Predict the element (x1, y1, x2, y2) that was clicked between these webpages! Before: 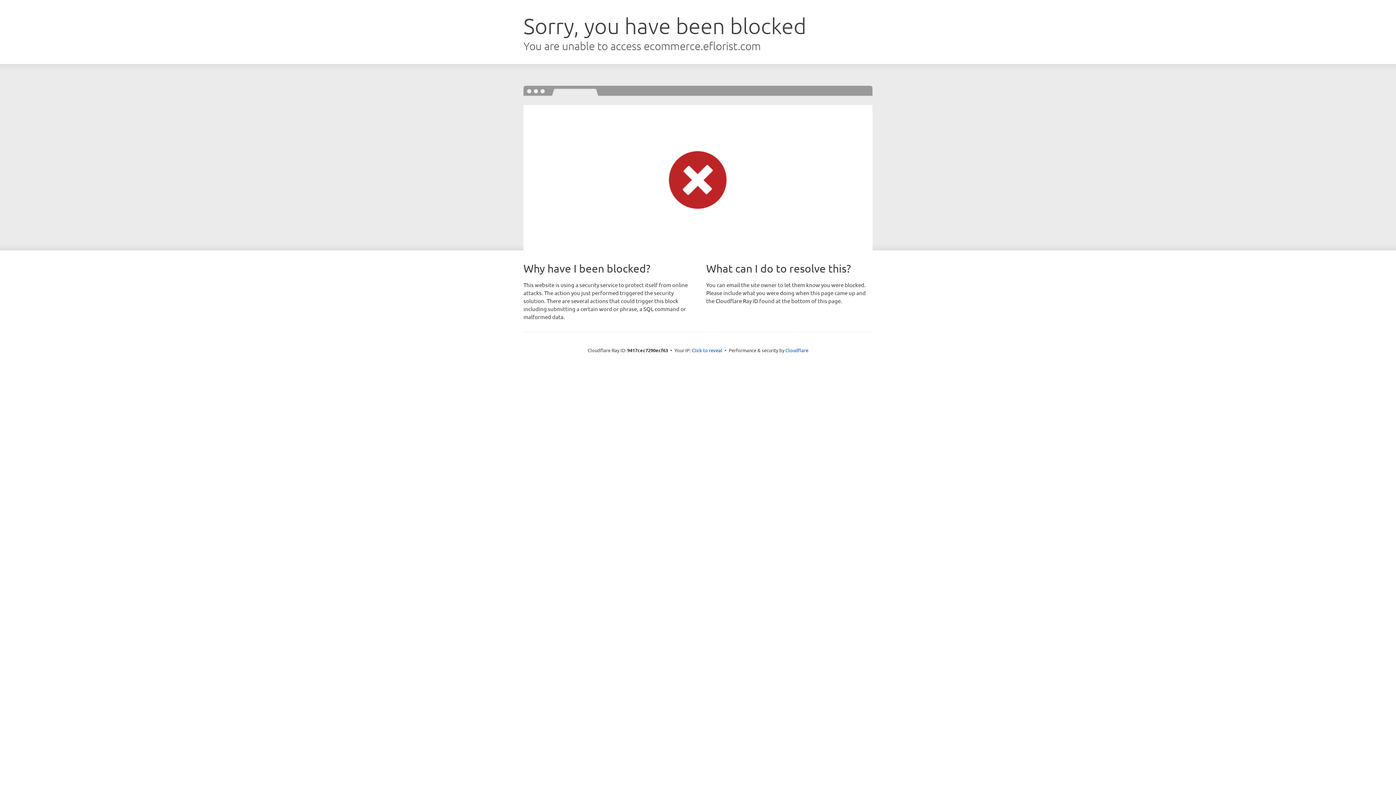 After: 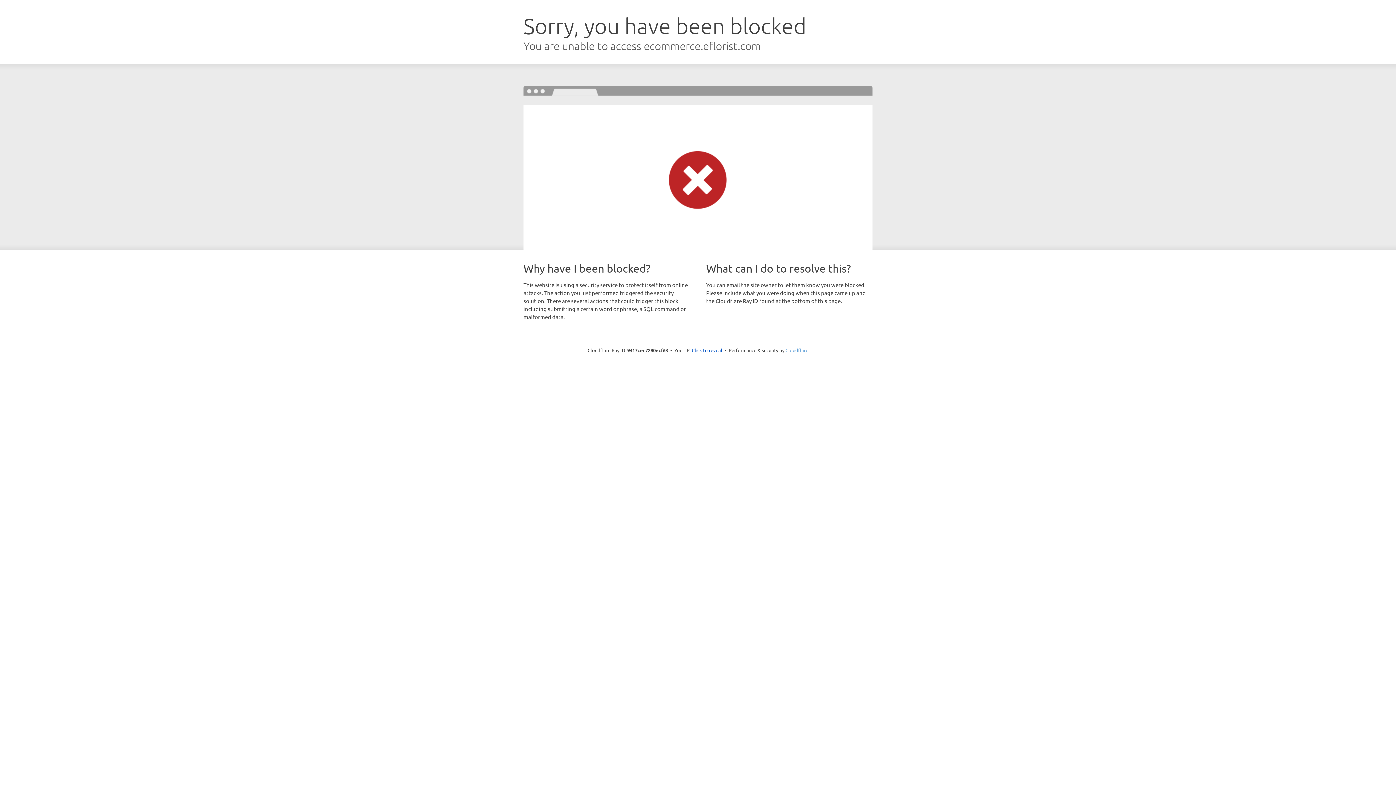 Action: label: Cloudflare bbox: (785, 347, 808, 353)